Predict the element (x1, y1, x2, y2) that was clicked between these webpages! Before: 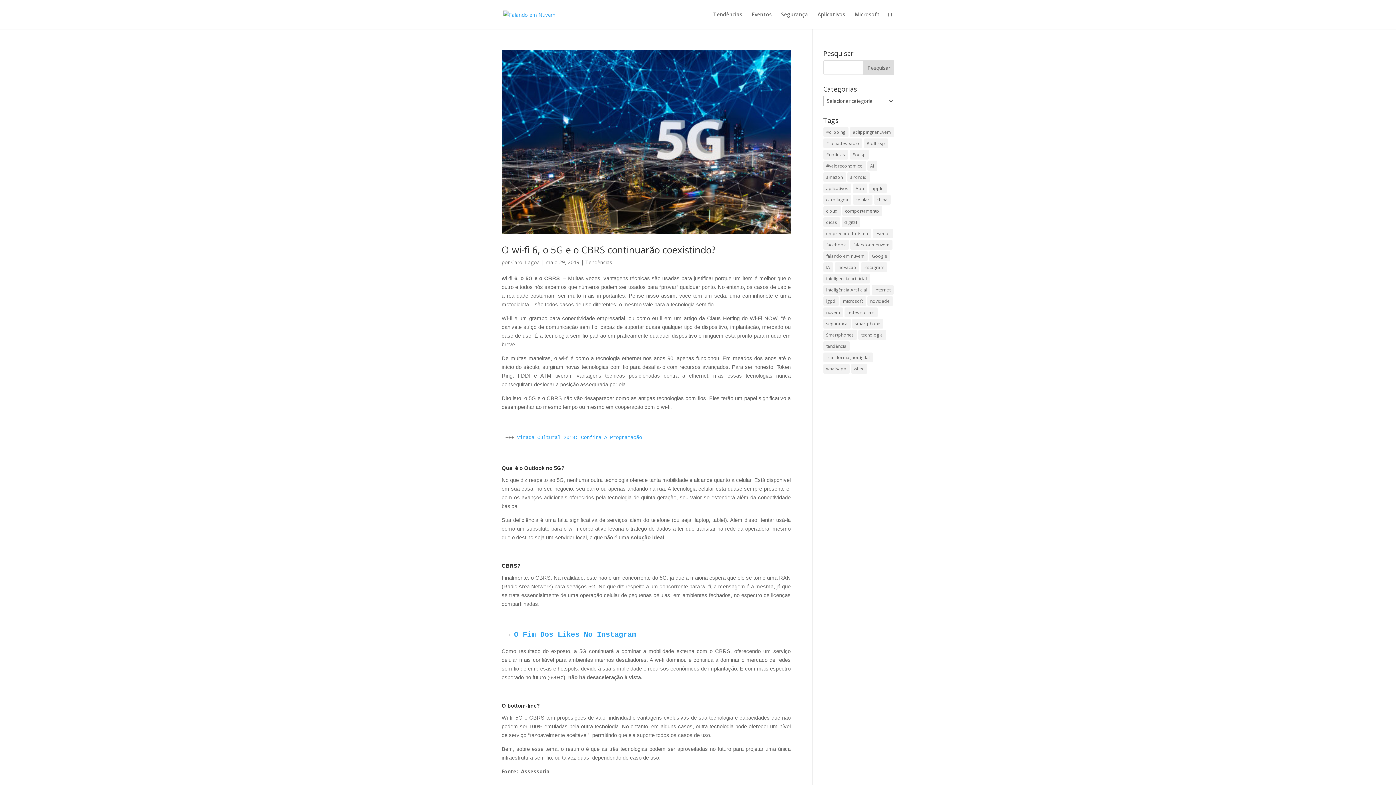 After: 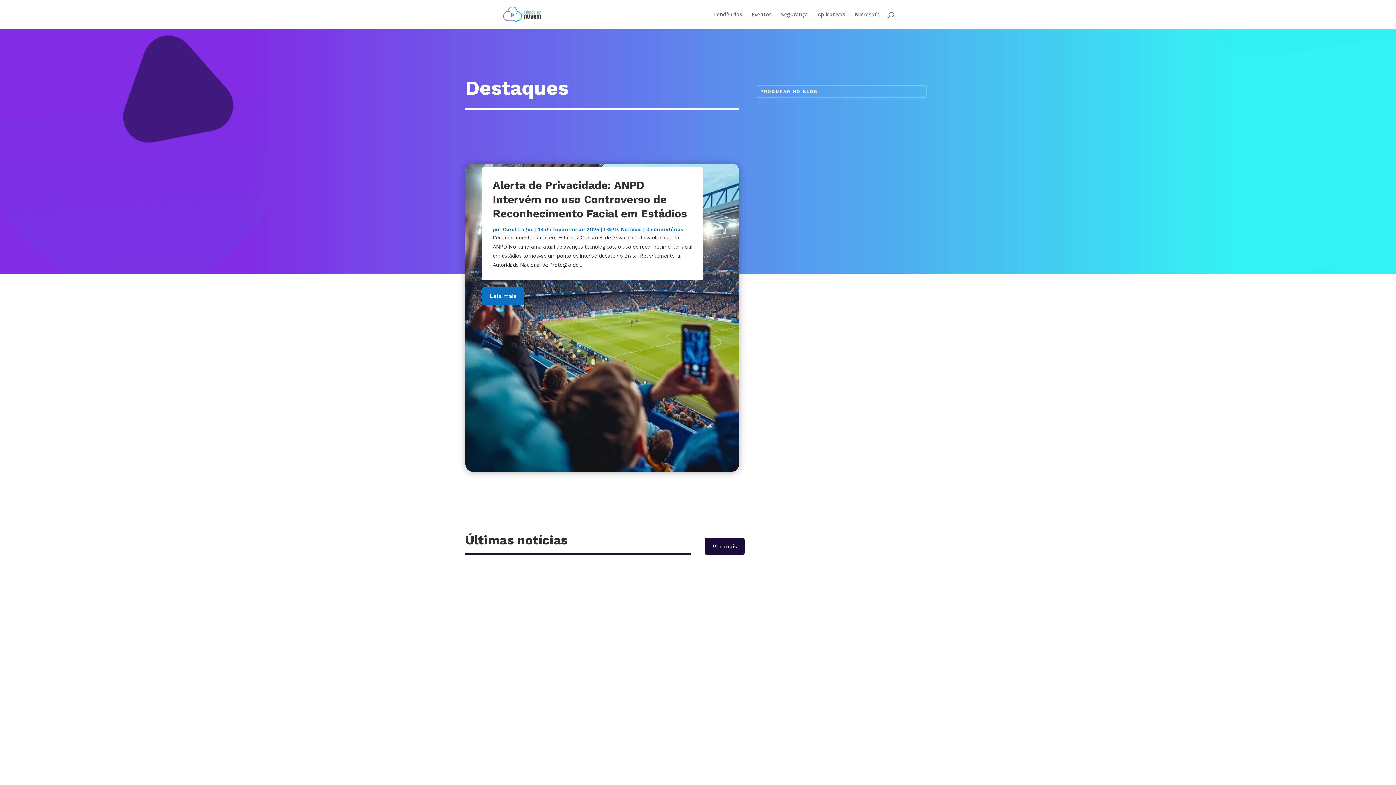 Action: bbox: (503, 10, 555, 17)